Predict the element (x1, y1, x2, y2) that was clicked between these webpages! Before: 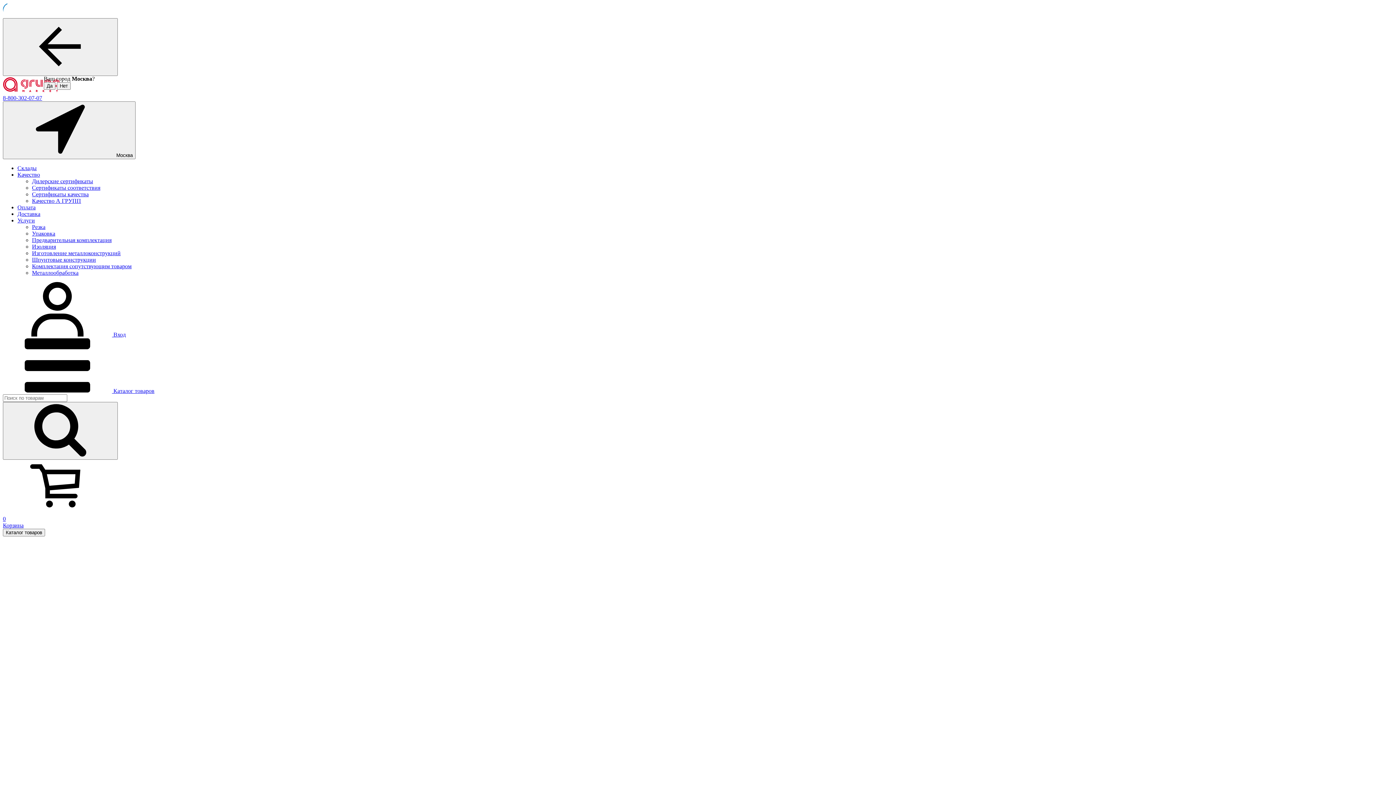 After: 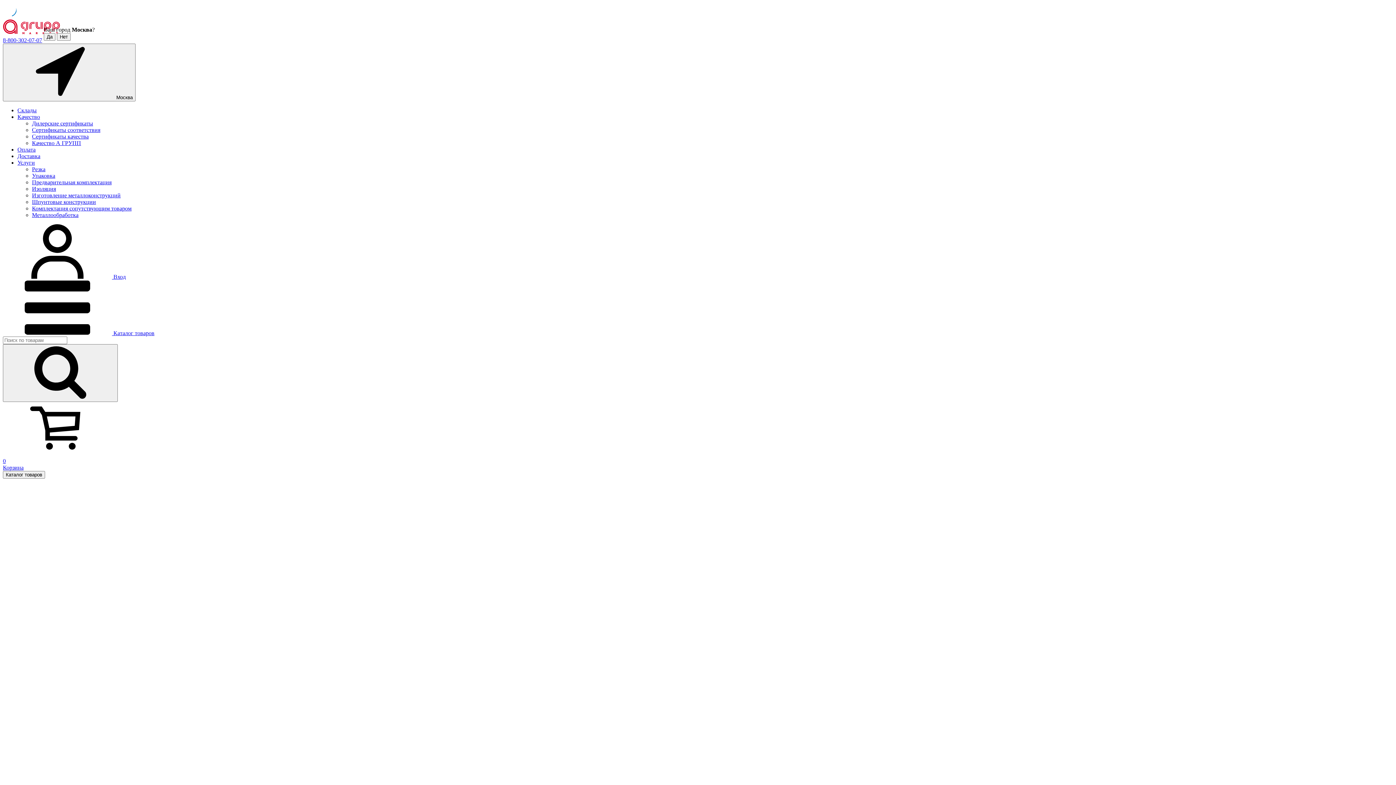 Action: bbox: (2, 88, 61, 94)